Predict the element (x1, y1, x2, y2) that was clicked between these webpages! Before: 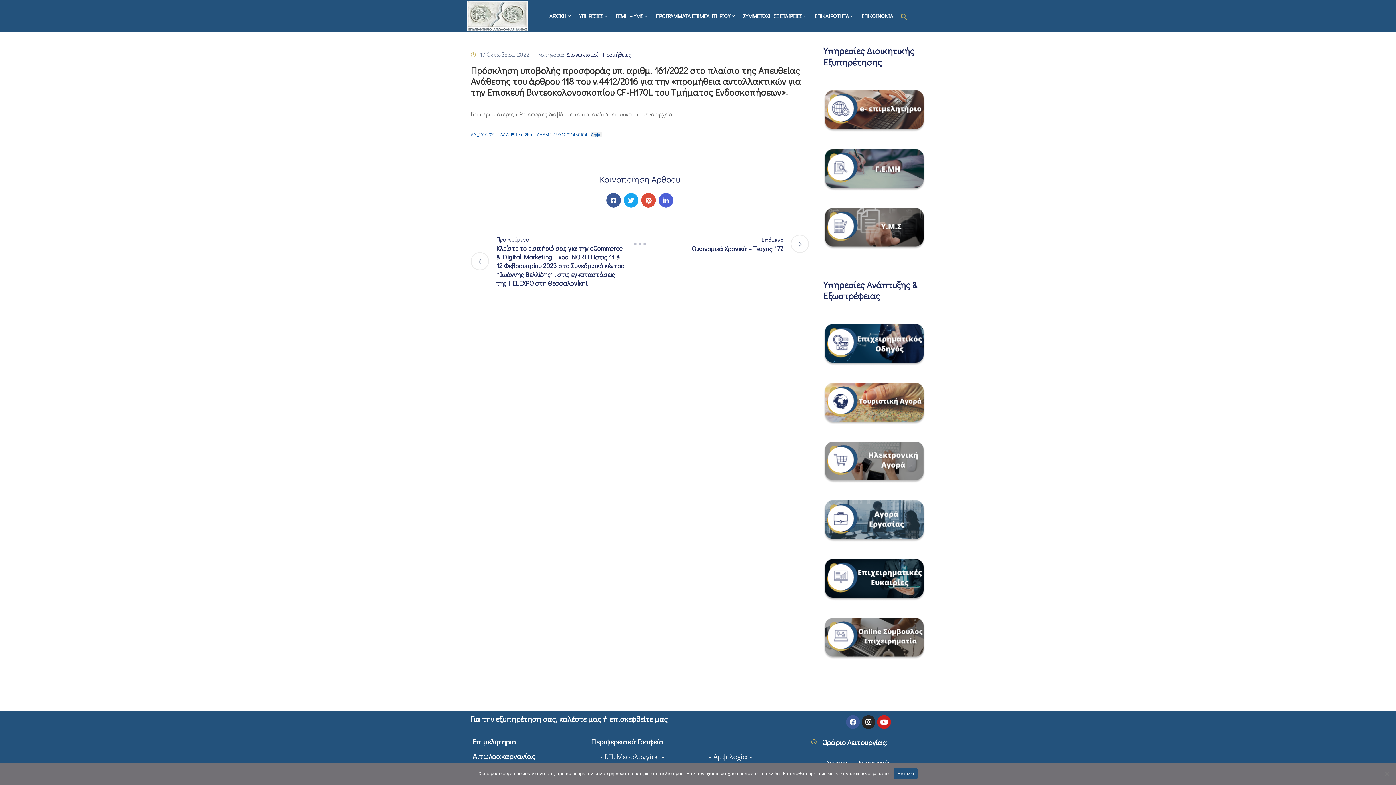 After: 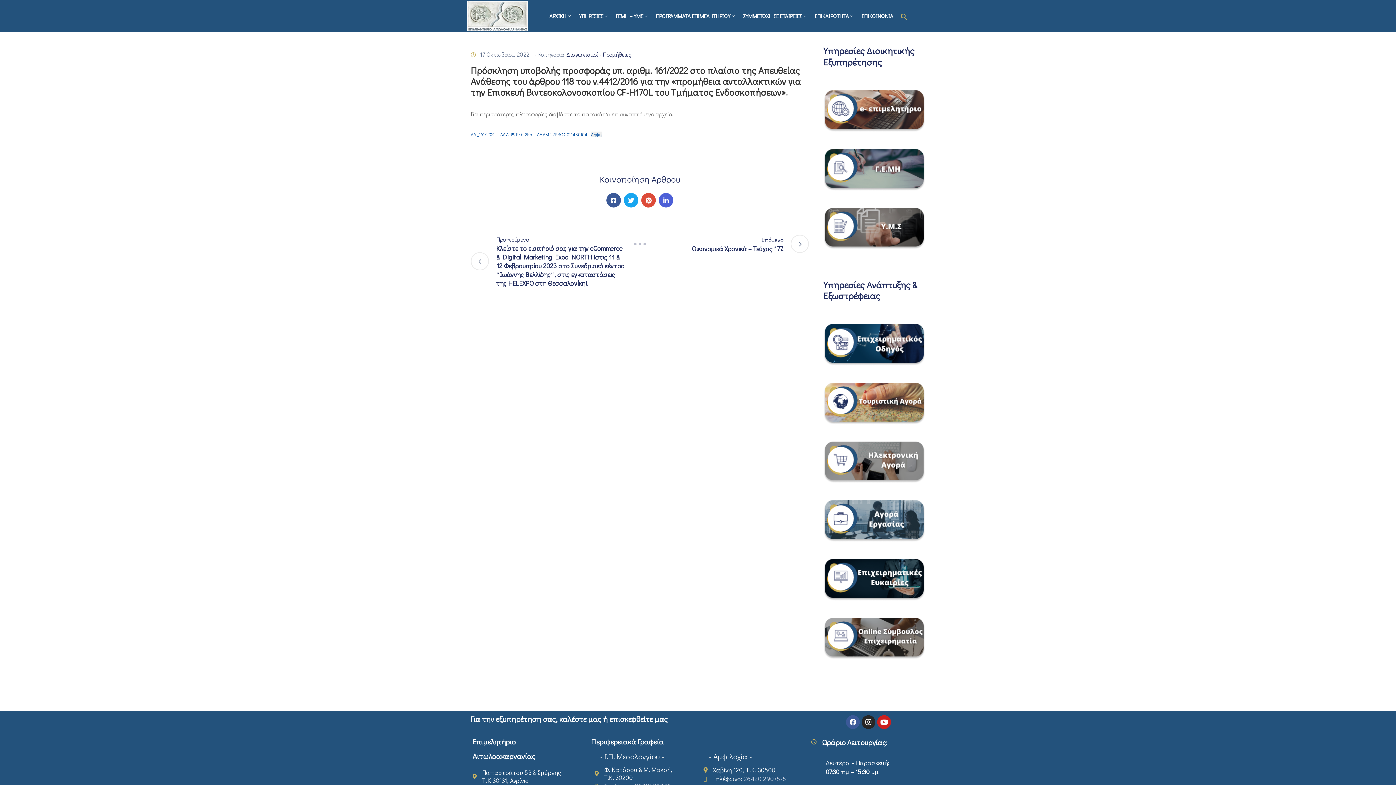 Action: bbox: (894, 768, 917, 779) label: Εντάξει